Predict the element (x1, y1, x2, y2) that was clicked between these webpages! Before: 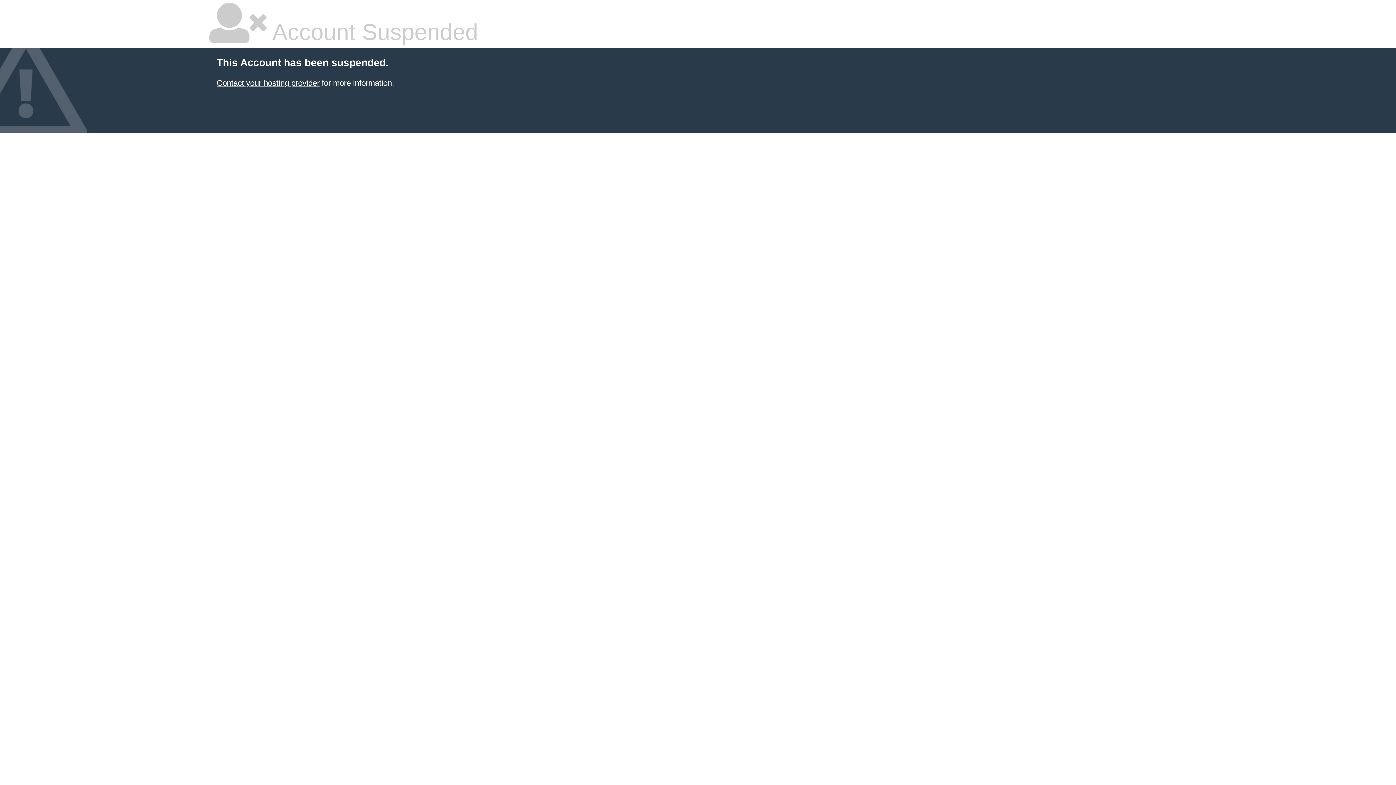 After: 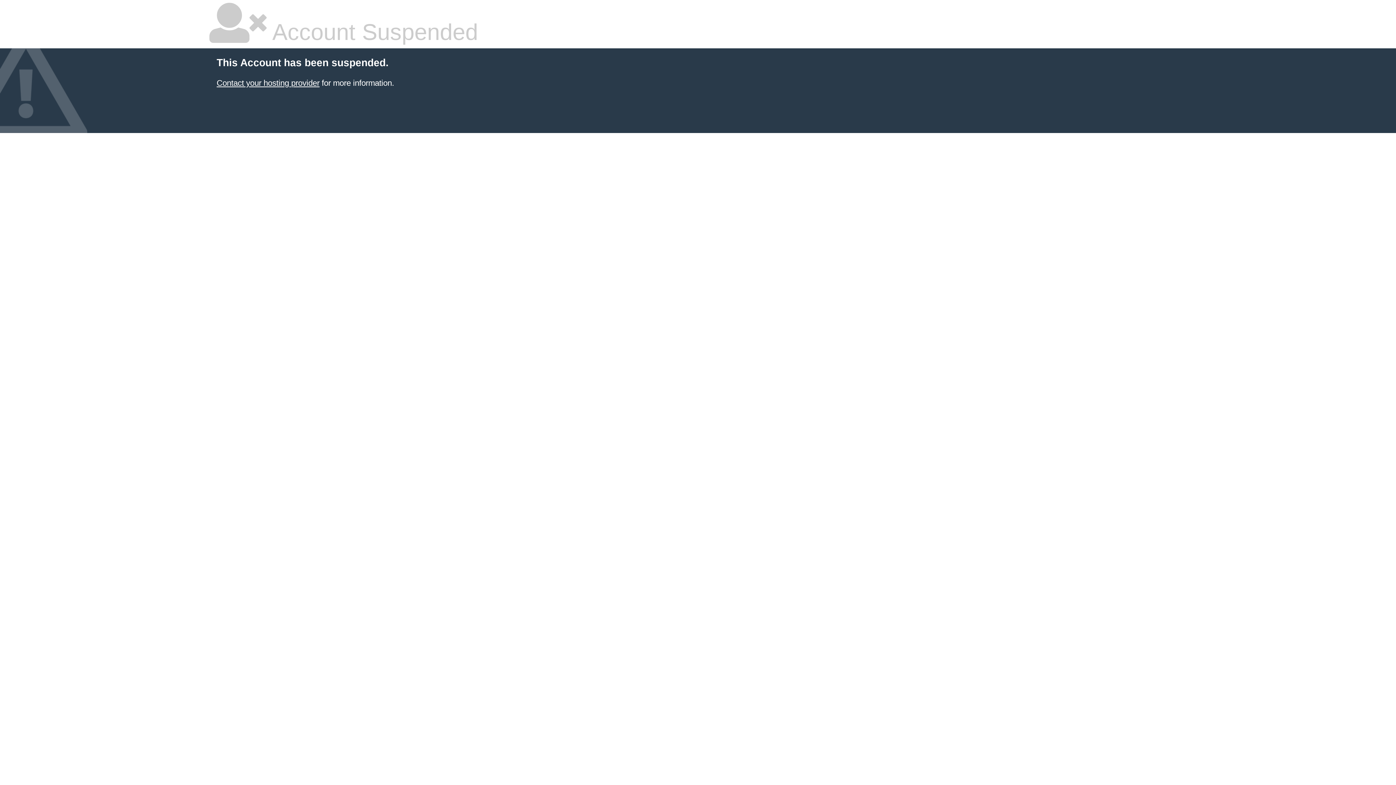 Action: label: Contact your hosting provider bbox: (216, 78, 319, 87)